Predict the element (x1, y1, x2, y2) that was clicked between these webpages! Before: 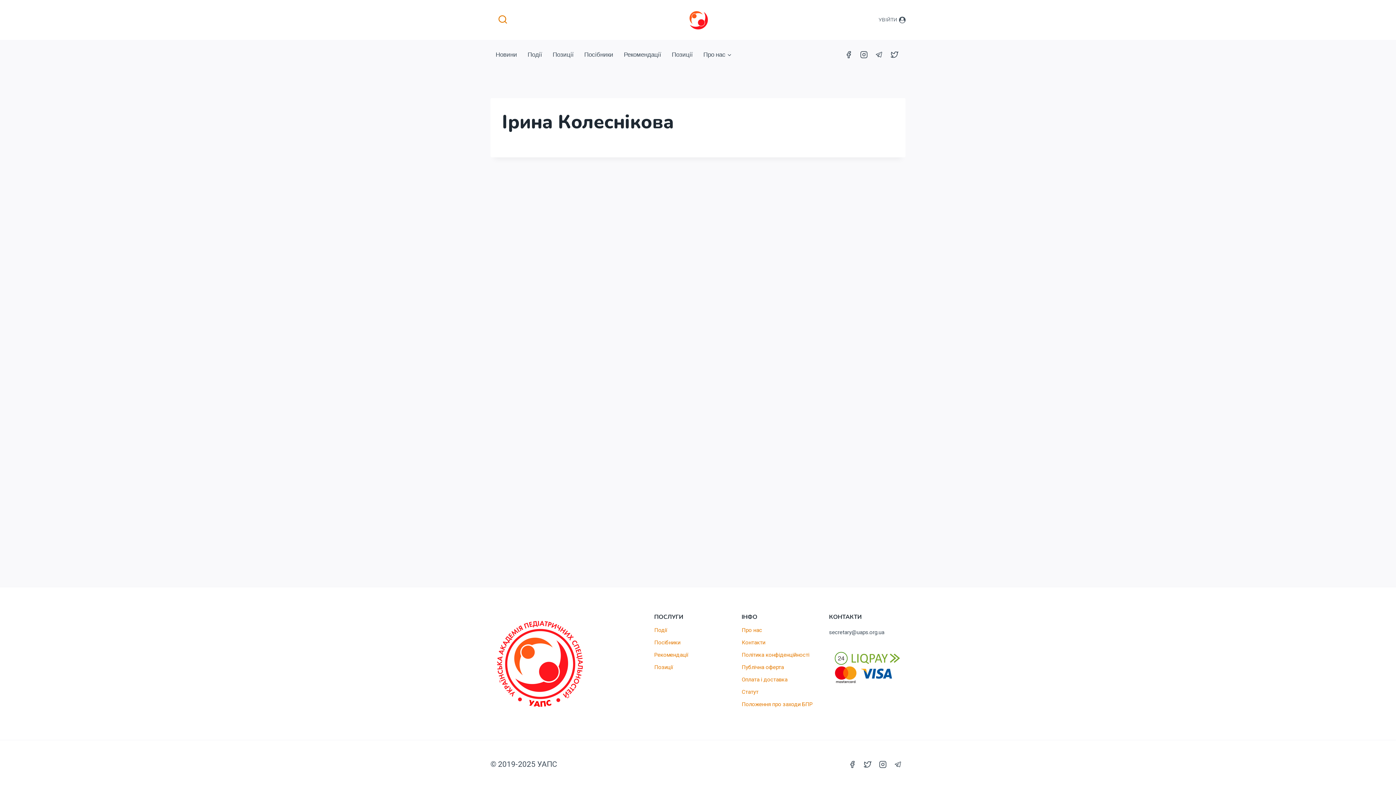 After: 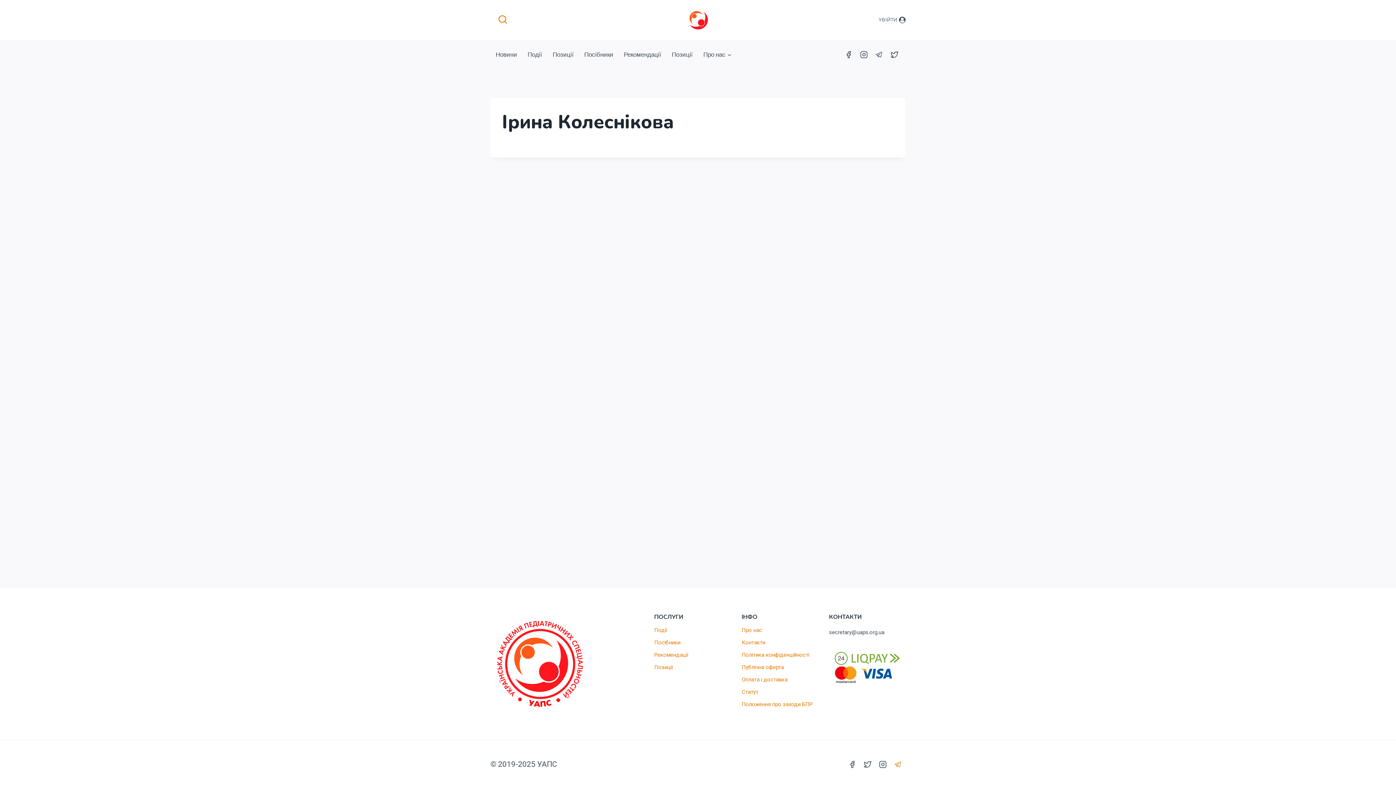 Action: bbox: (890, 757, 905, 772) label: Telegram